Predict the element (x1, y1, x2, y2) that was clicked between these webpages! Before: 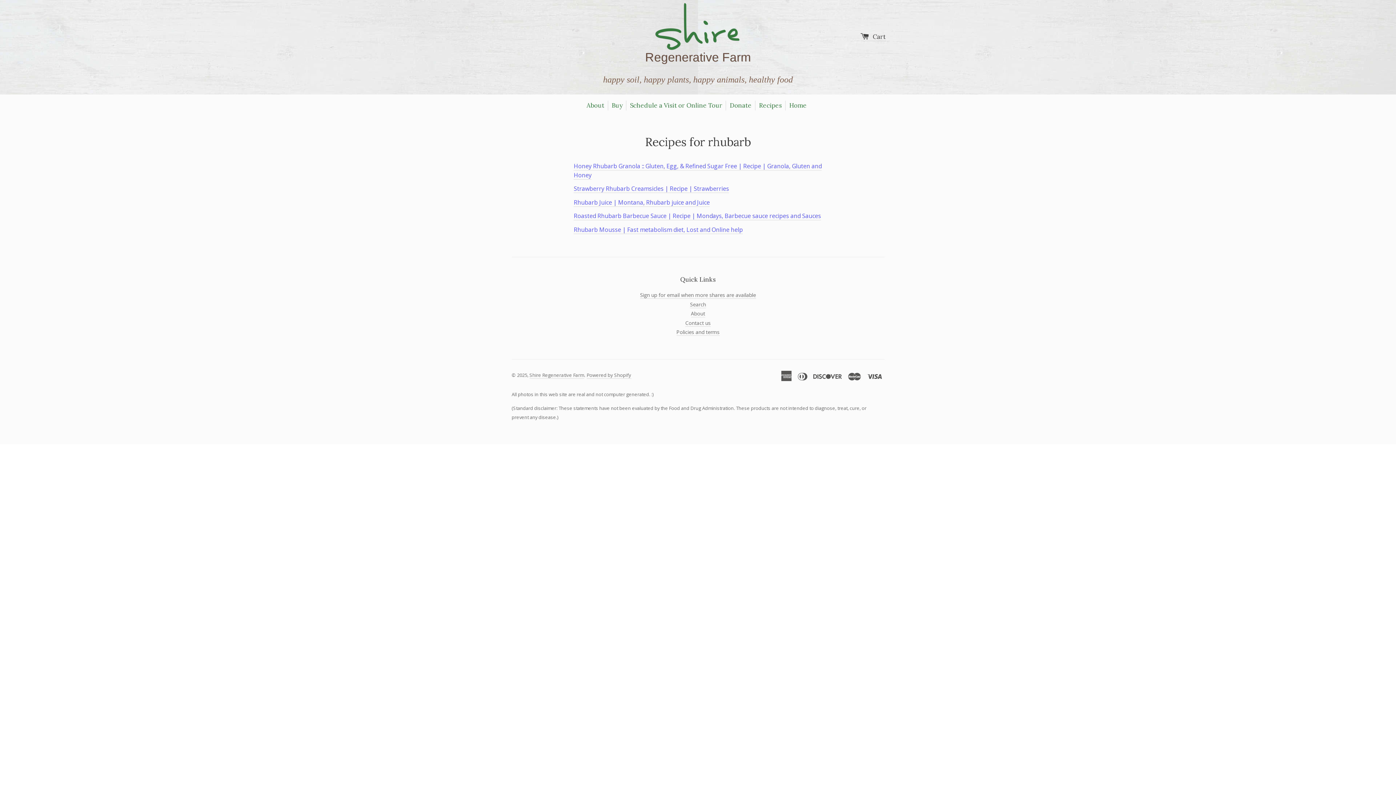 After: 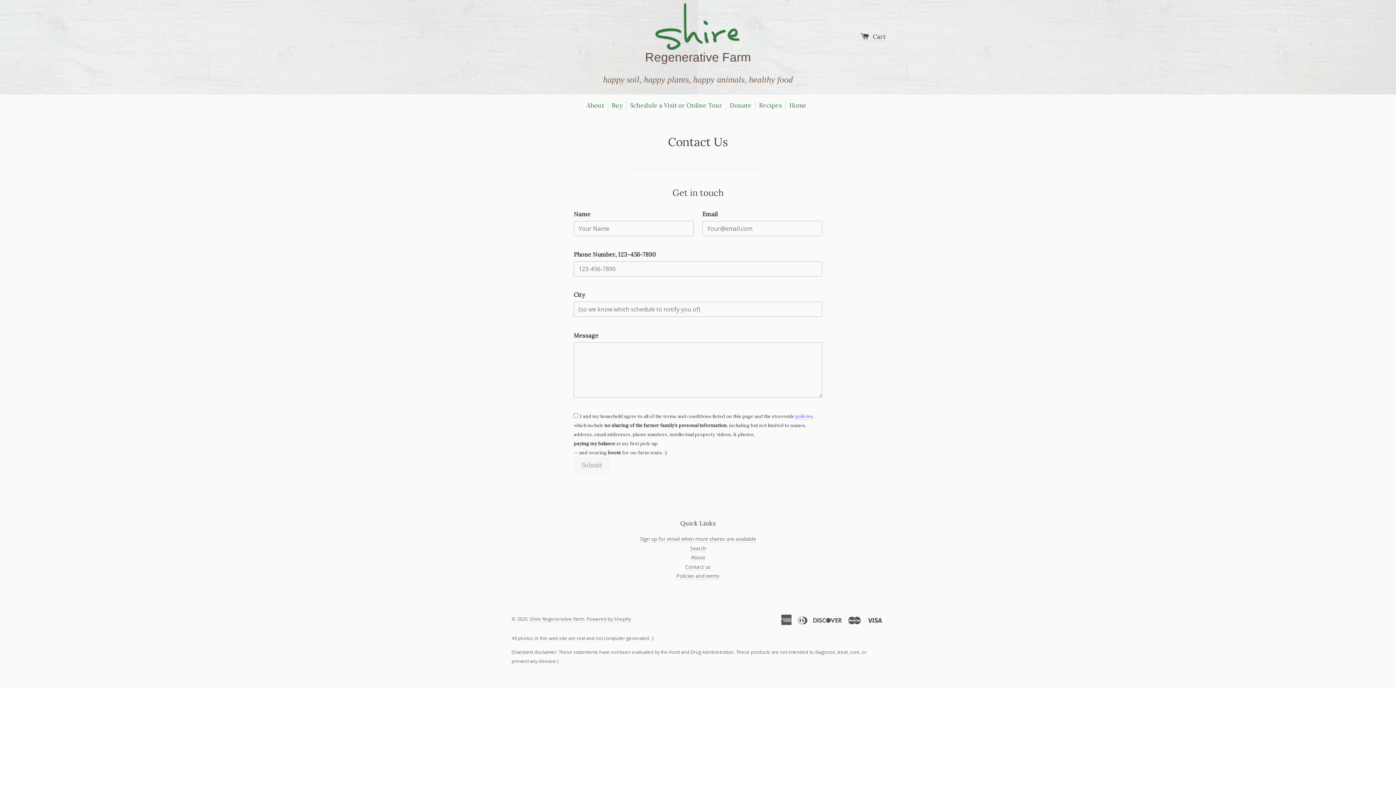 Action: label: Sign up for email when more shares are available bbox: (640, 291, 756, 298)